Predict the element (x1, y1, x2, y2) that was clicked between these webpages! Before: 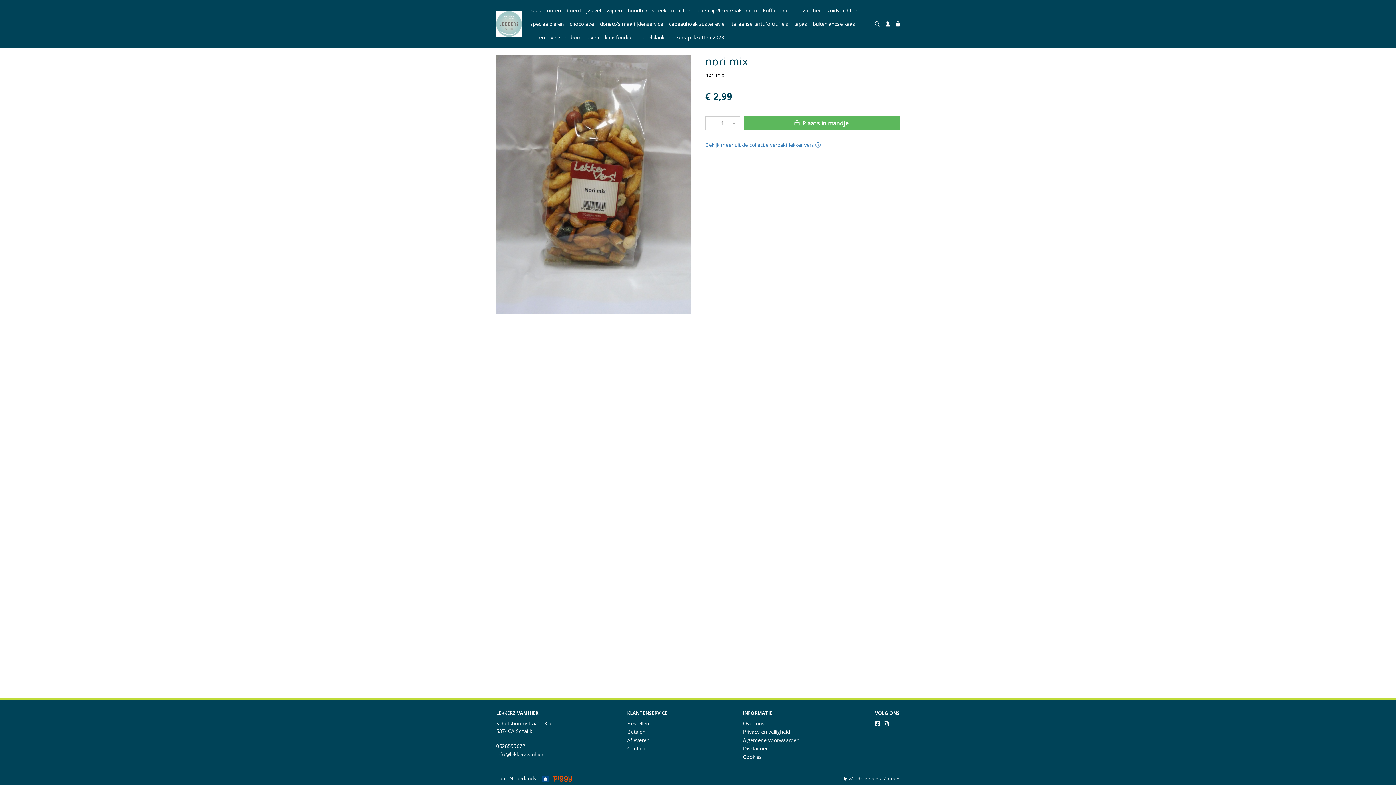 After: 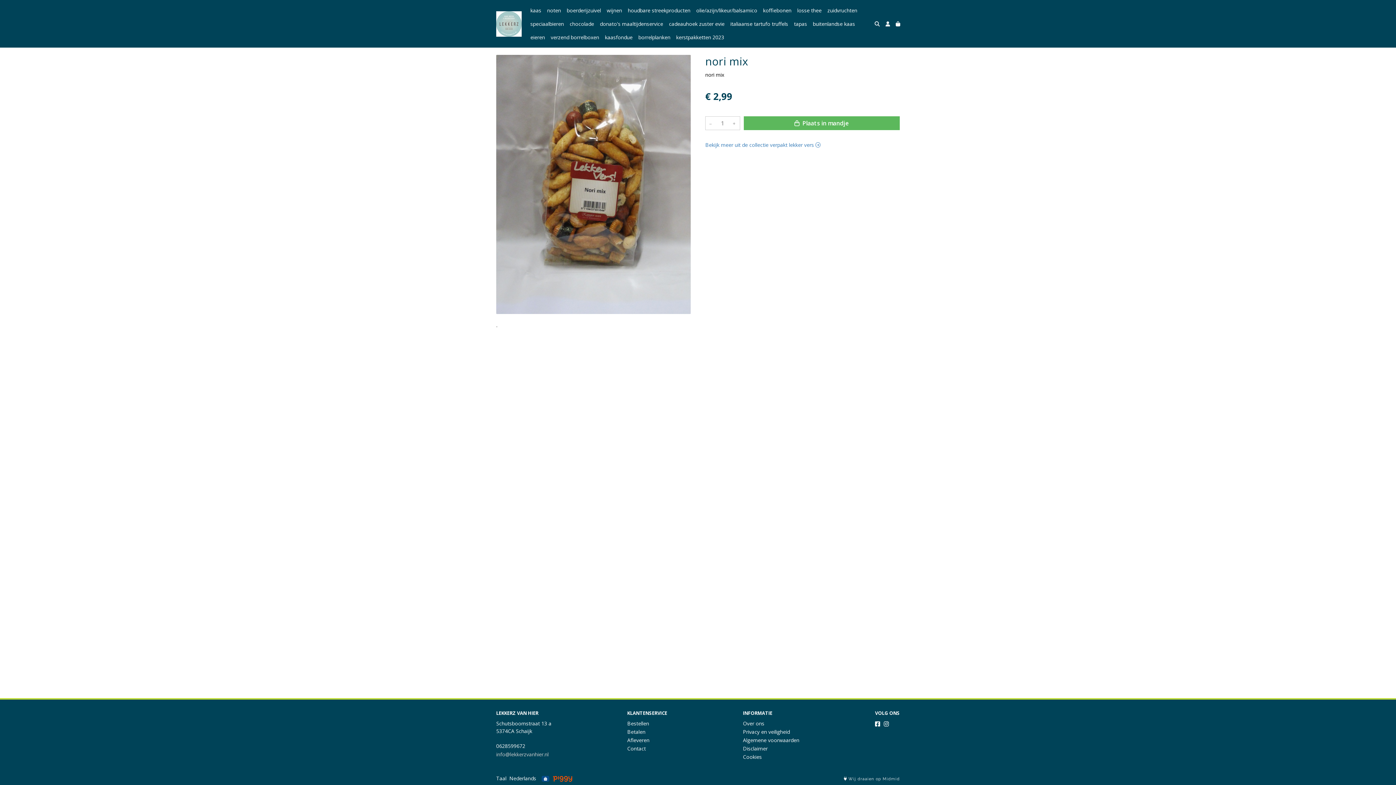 Action: bbox: (496, 751, 548, 758) label: info@lekkerzvanhier.nl